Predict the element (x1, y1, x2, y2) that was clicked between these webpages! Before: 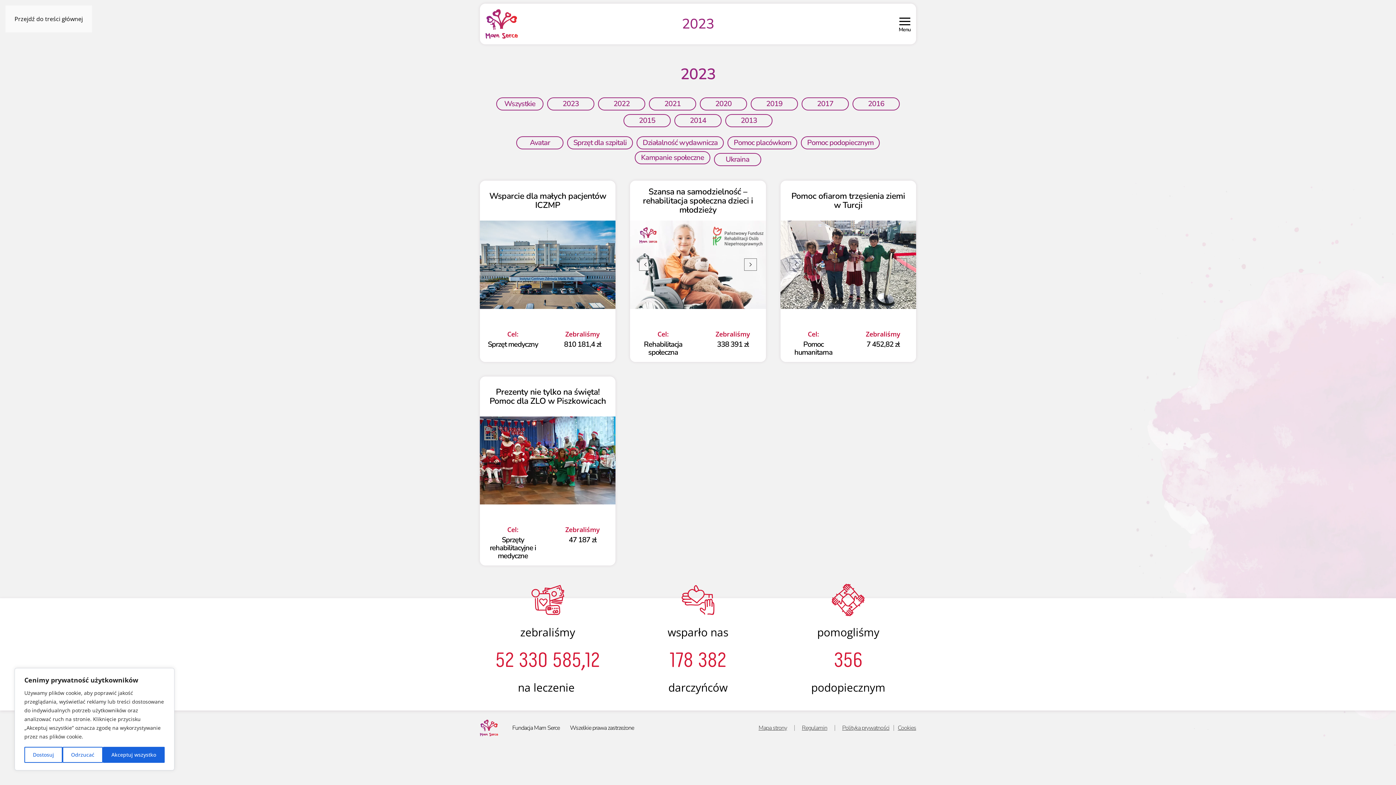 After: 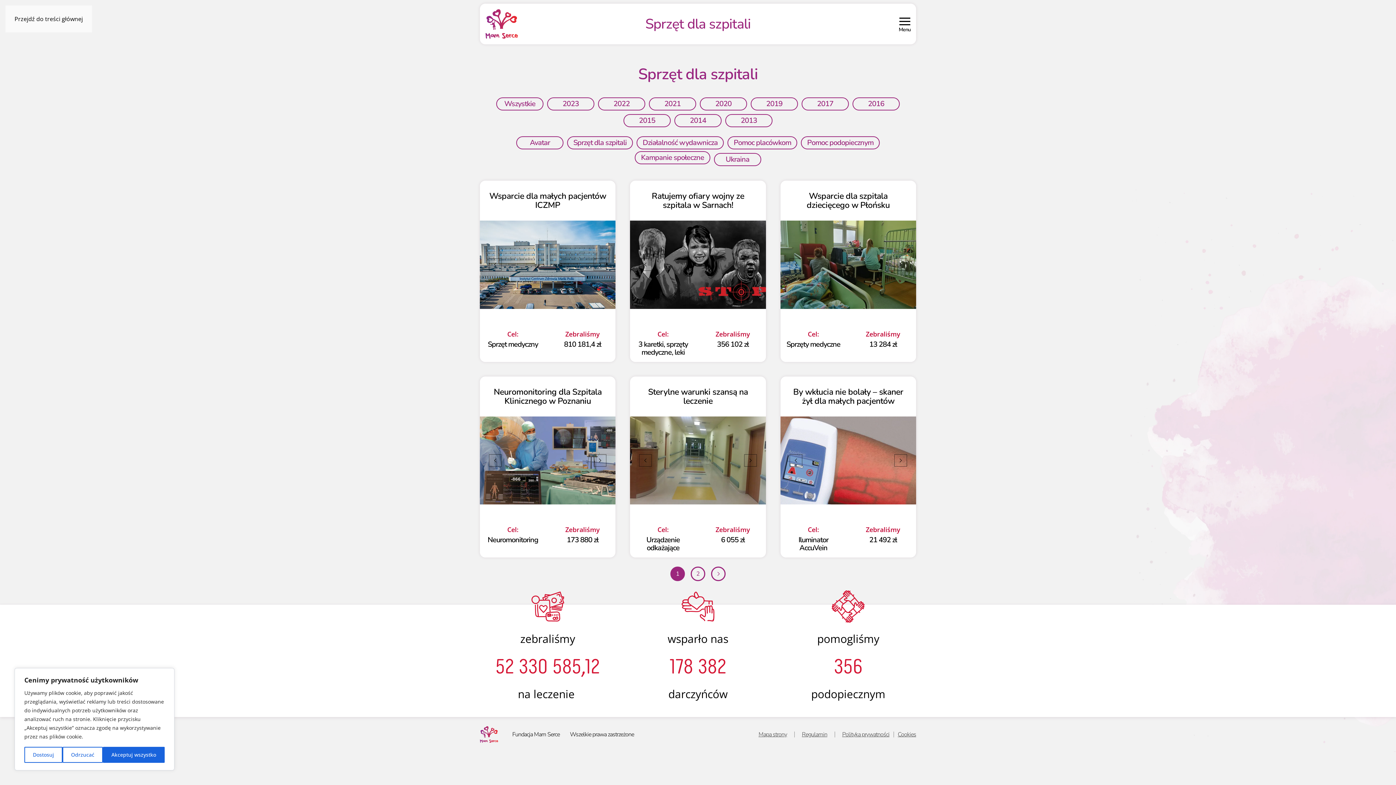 Action: bbox: (567, 136, 633, 149) label: Sprzęt dla szpitali